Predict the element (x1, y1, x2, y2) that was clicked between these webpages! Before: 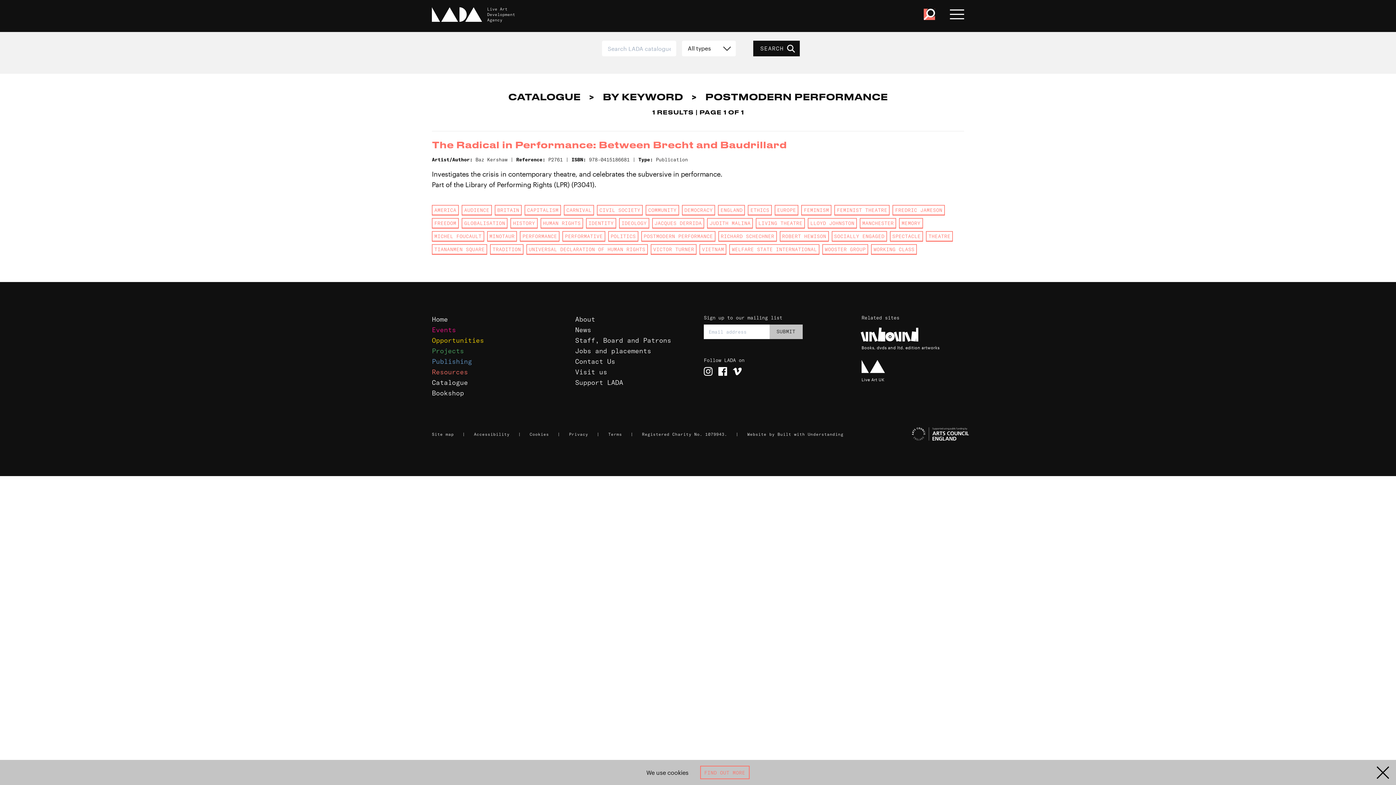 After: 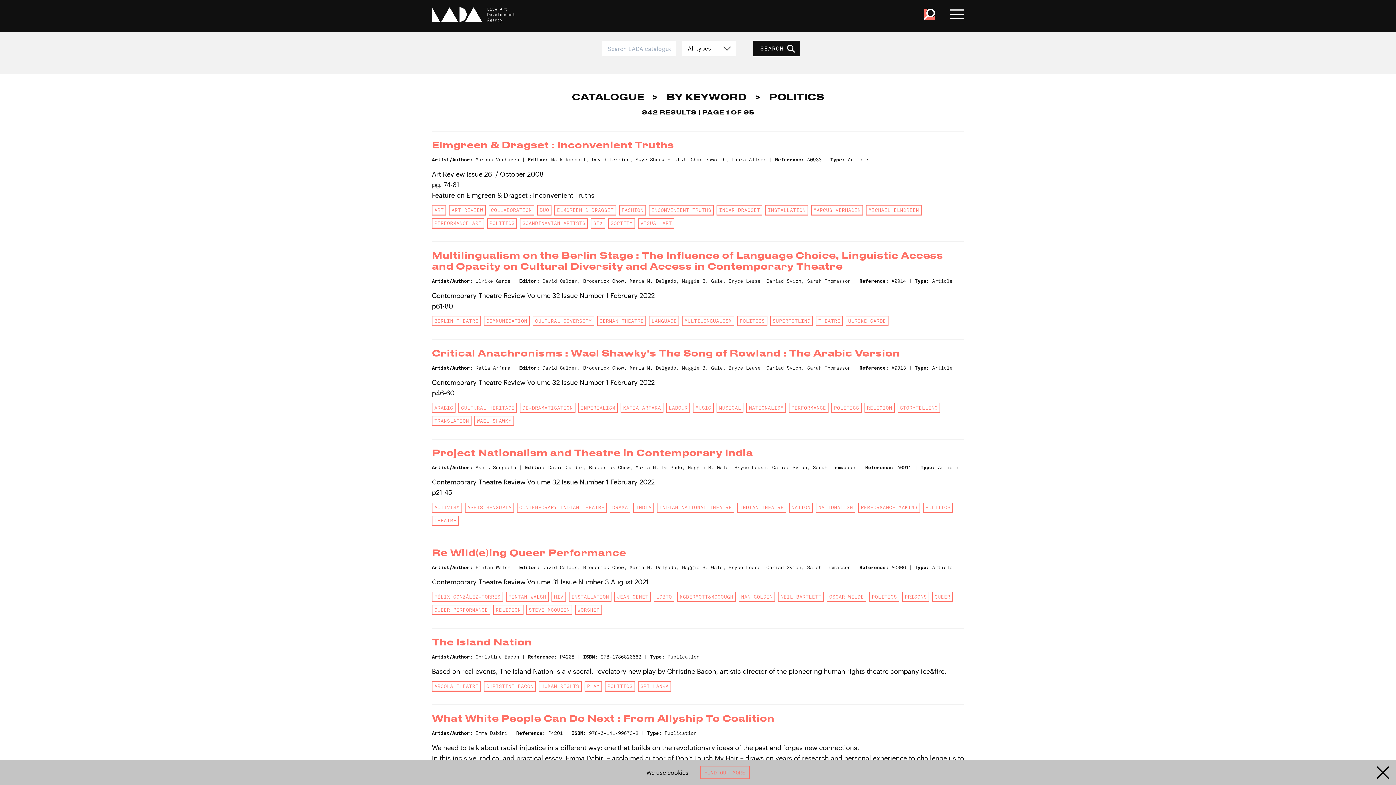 Action: label: POLITICS bbox: (608, 231, 638, 241)